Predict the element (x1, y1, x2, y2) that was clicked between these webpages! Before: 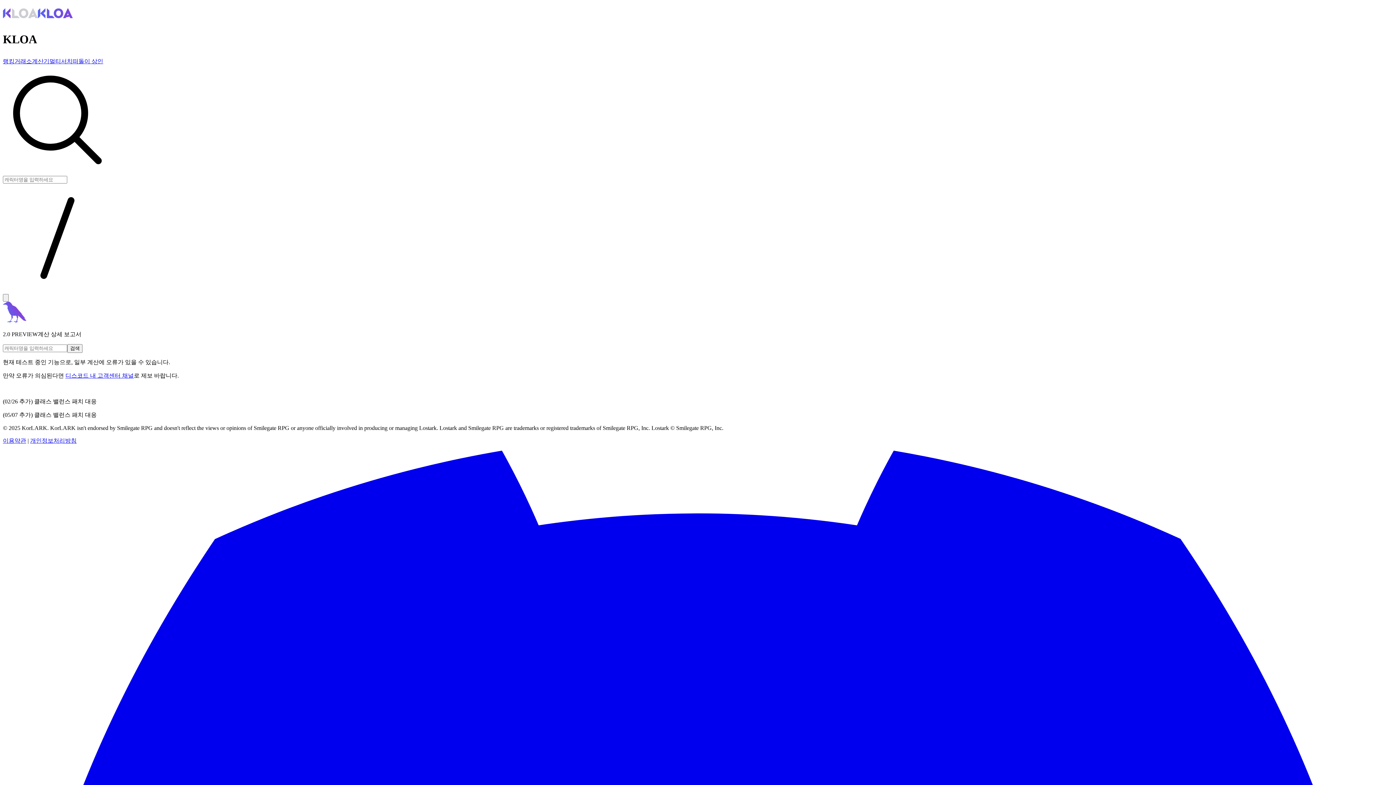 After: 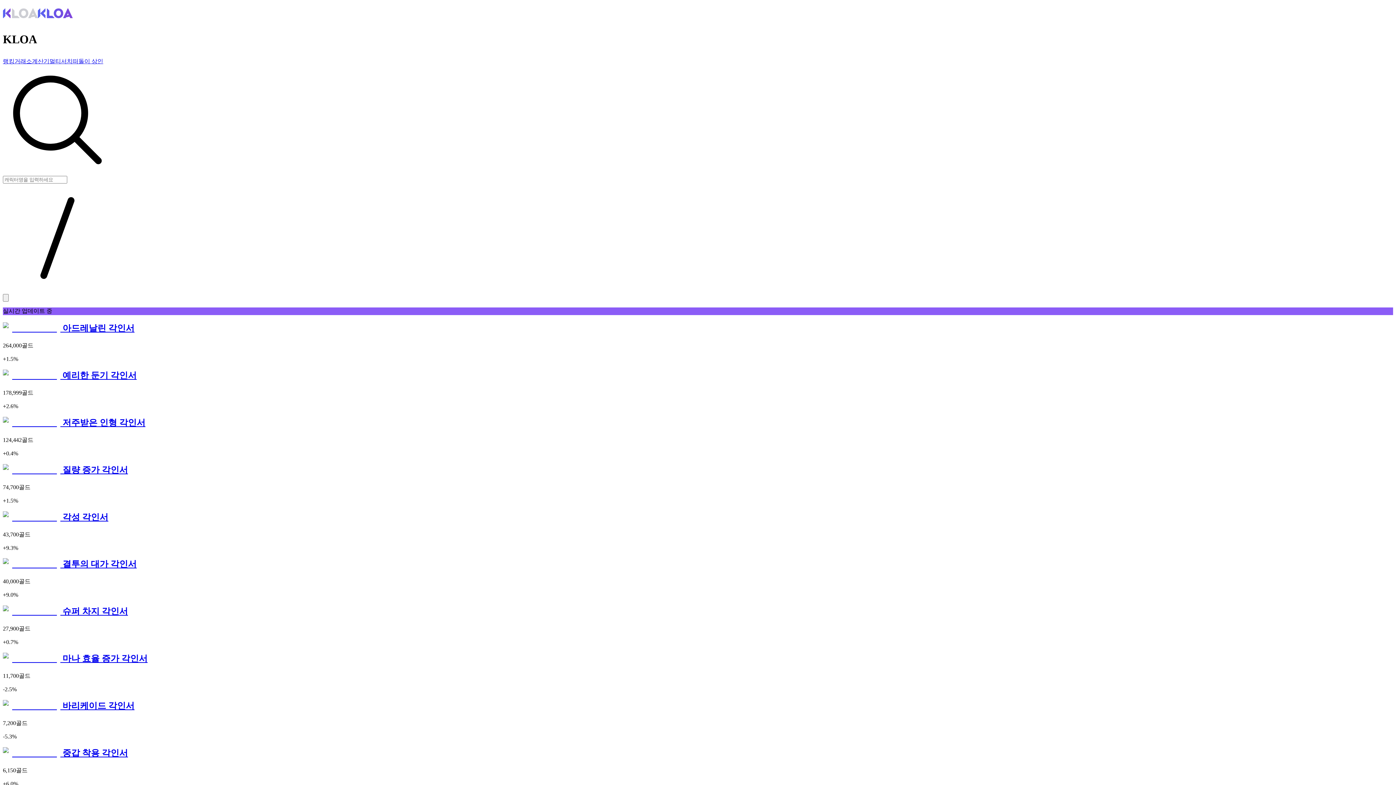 Action: label: 거래소 bbox: (14, 58, 32, 64)